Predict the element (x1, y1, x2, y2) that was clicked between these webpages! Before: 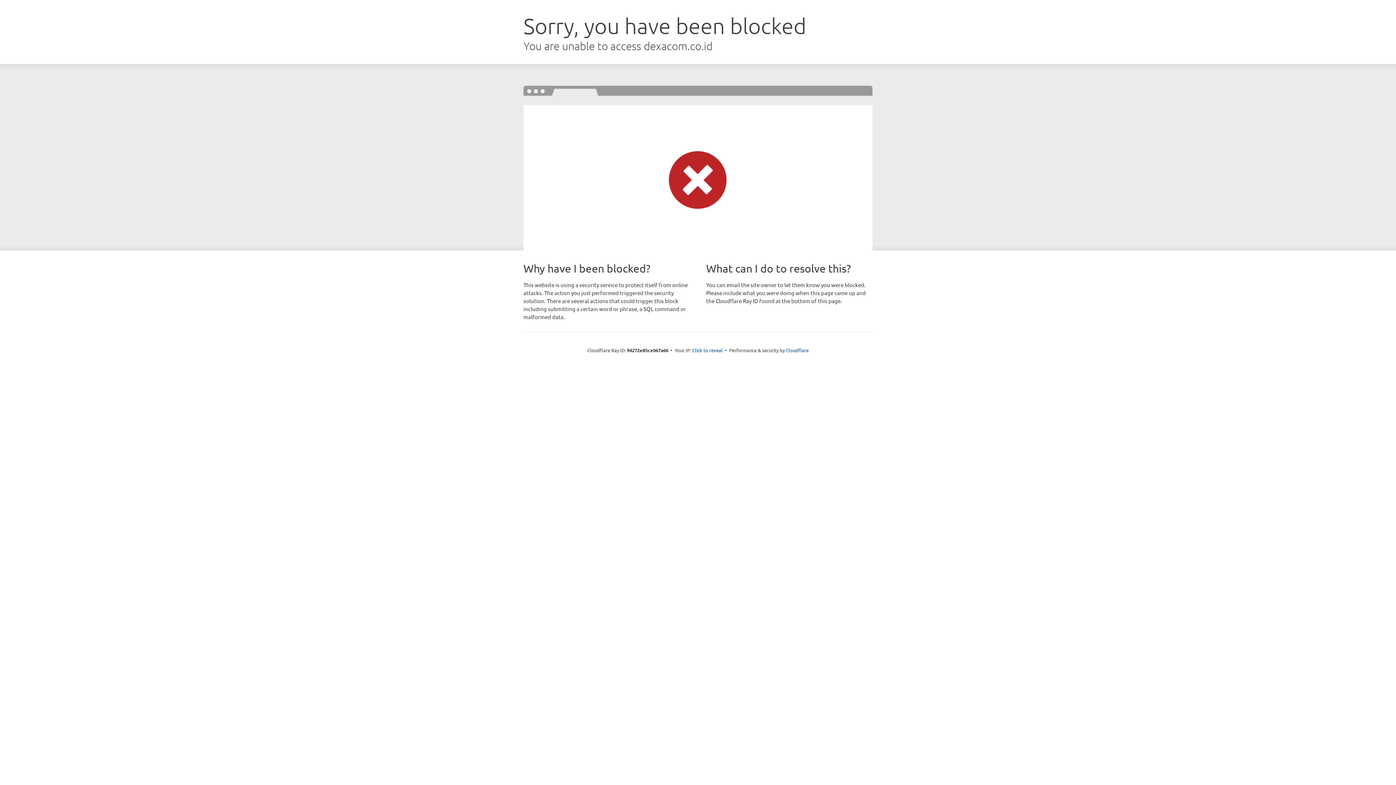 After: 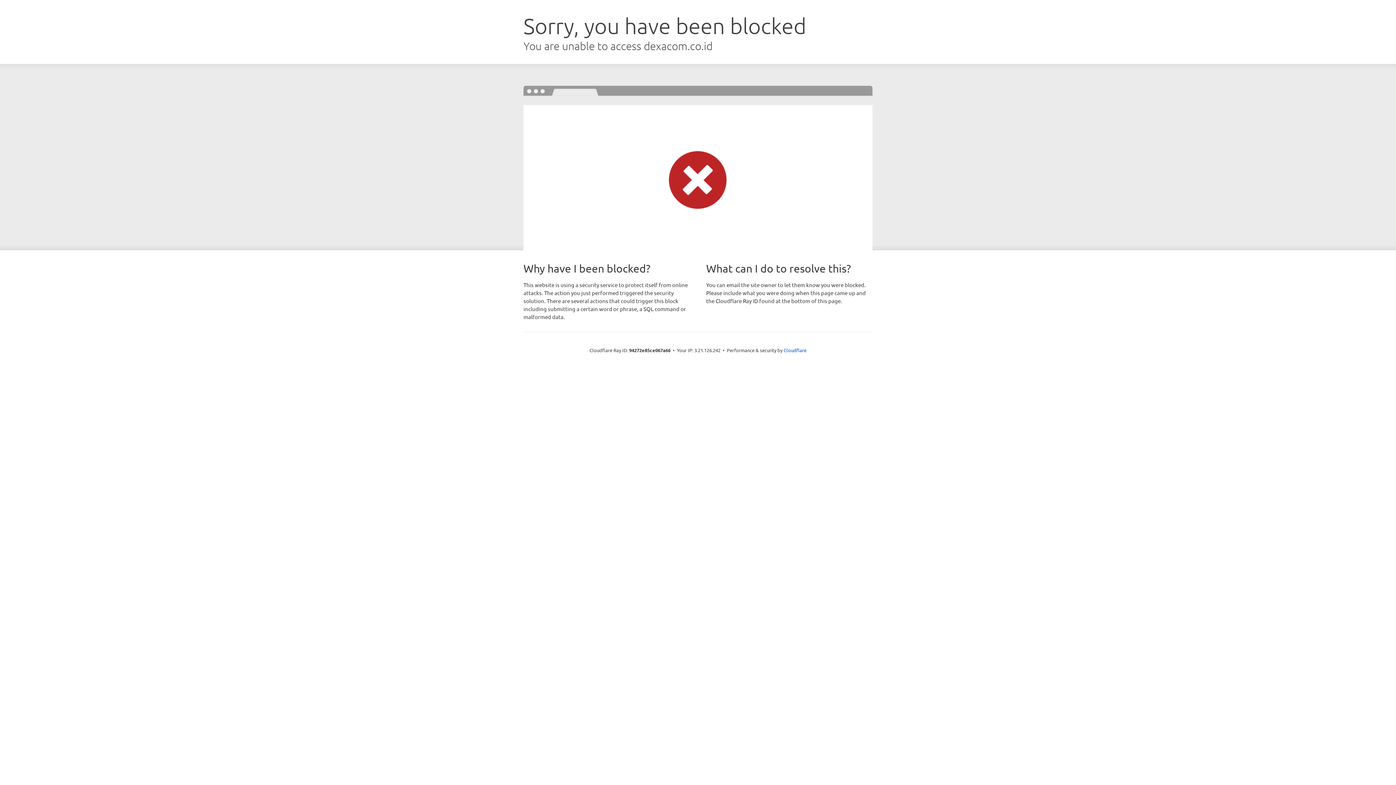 Action: label: Click to reveal bbox: (692, 346, 722, 353)